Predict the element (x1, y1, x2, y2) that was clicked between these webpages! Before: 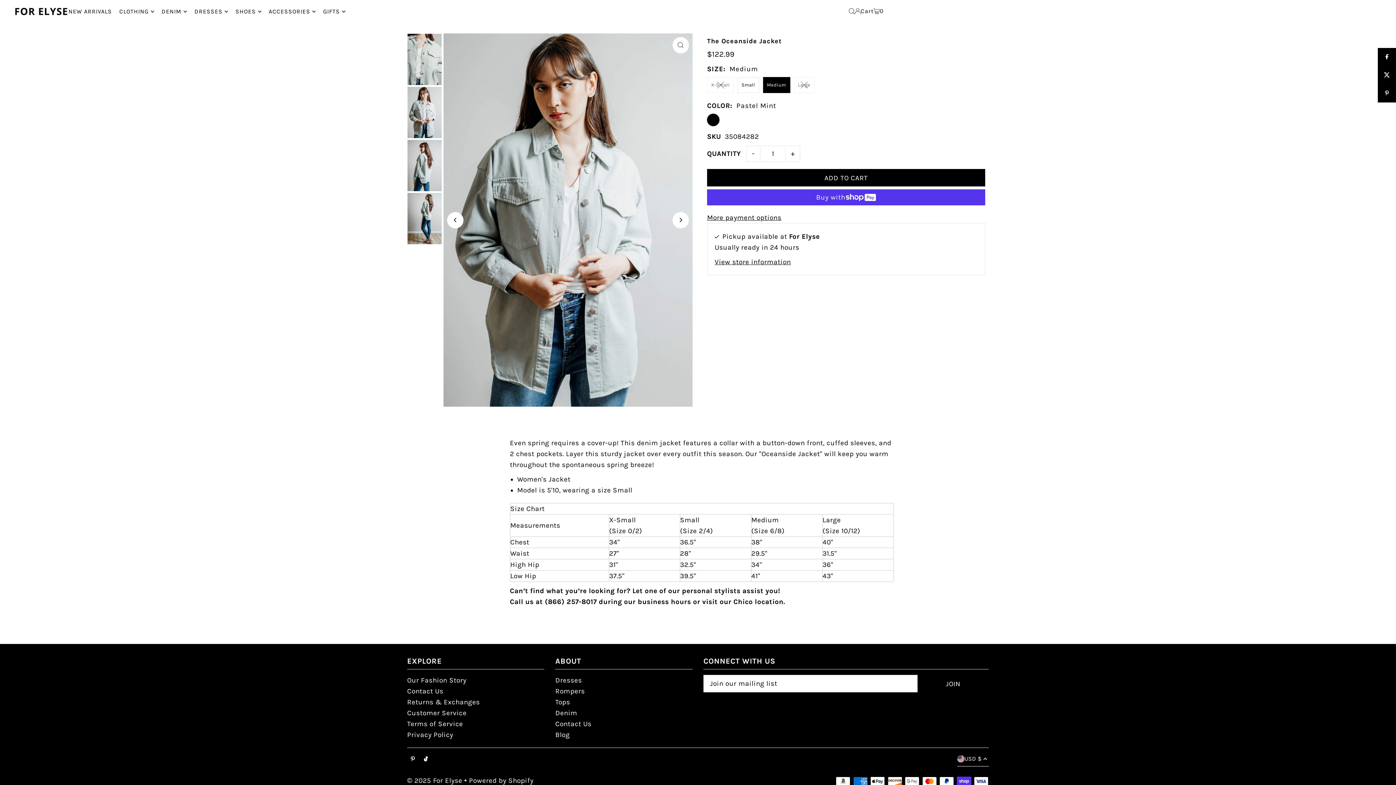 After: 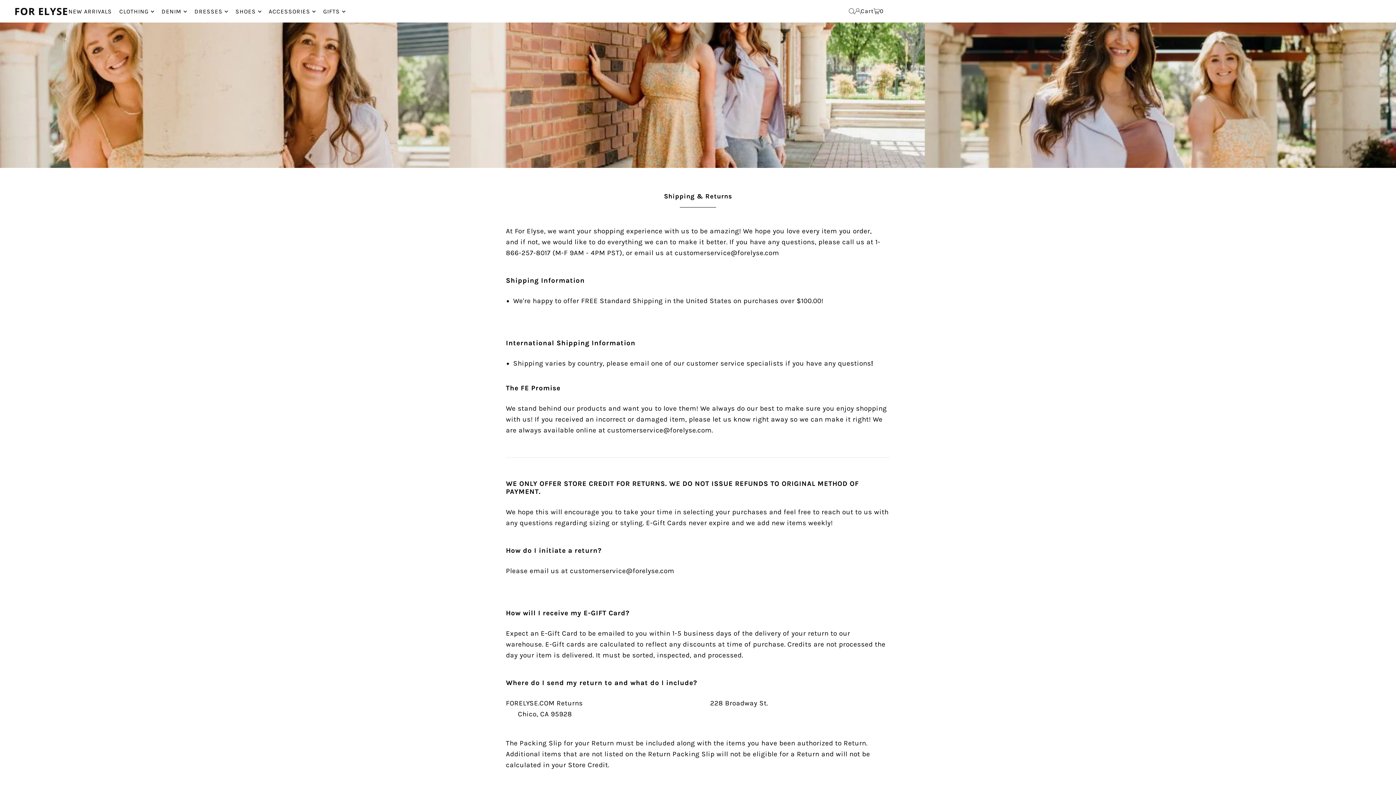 Action: bbox: (407, 709, 466, 717) label: Customer Service